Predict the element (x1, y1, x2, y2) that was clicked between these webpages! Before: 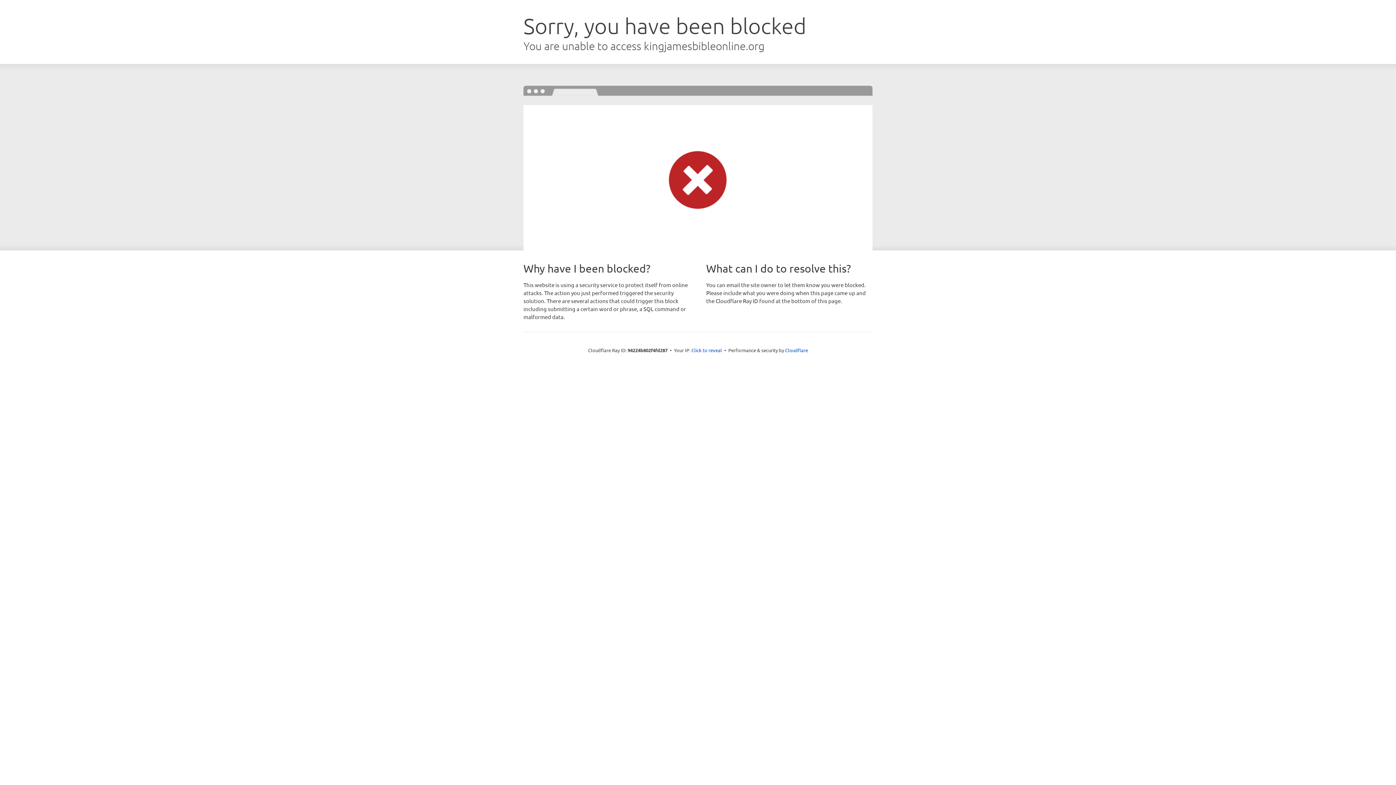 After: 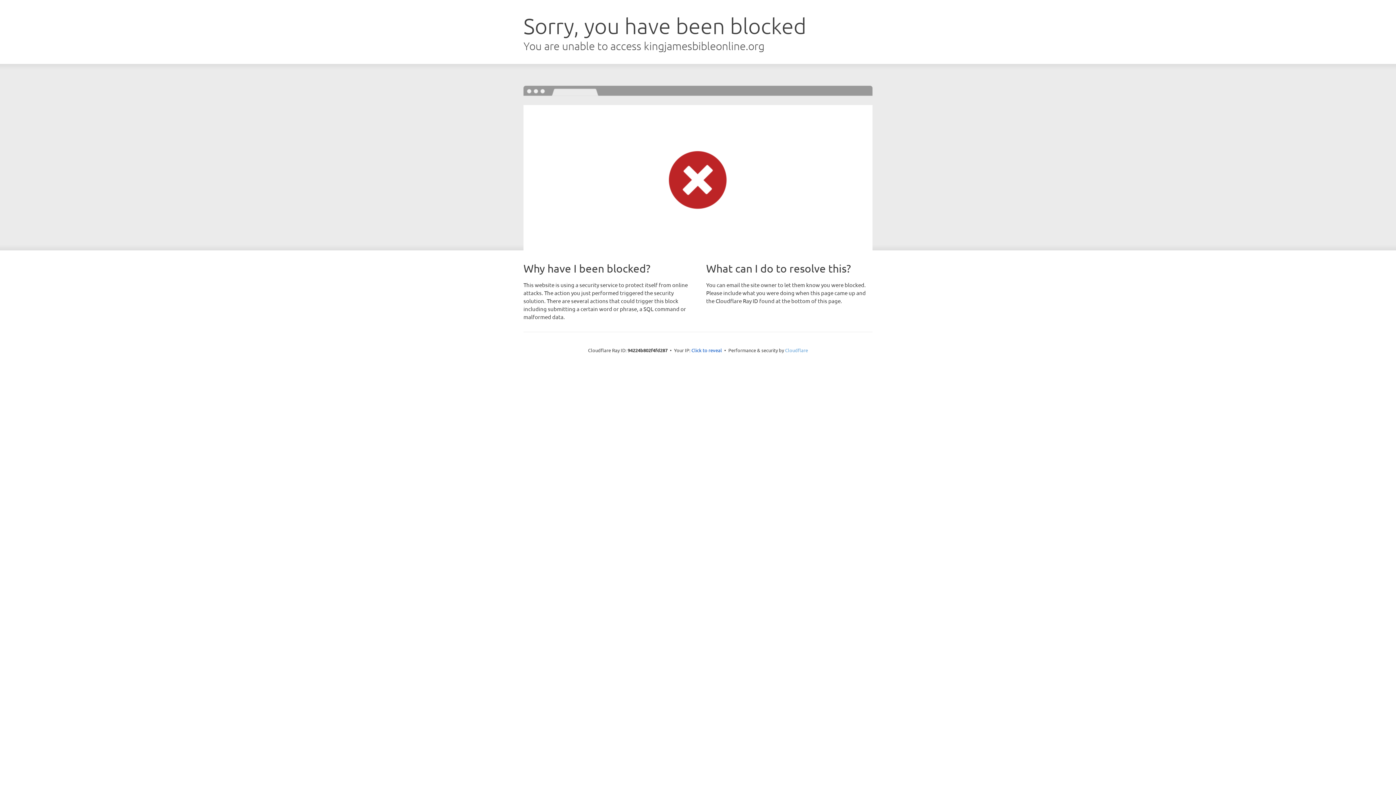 Action: bbox: (785, 347, 808, 353) label: Cloudflare